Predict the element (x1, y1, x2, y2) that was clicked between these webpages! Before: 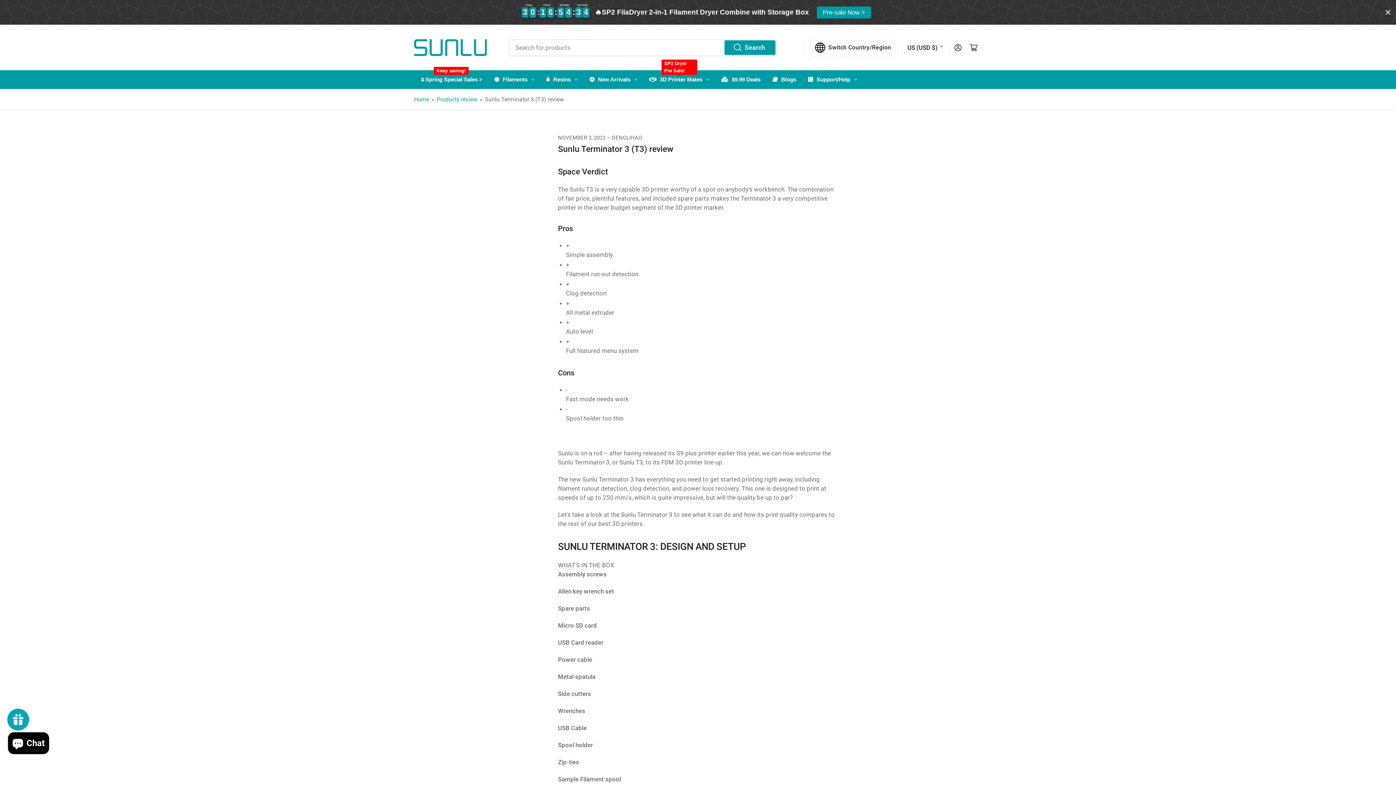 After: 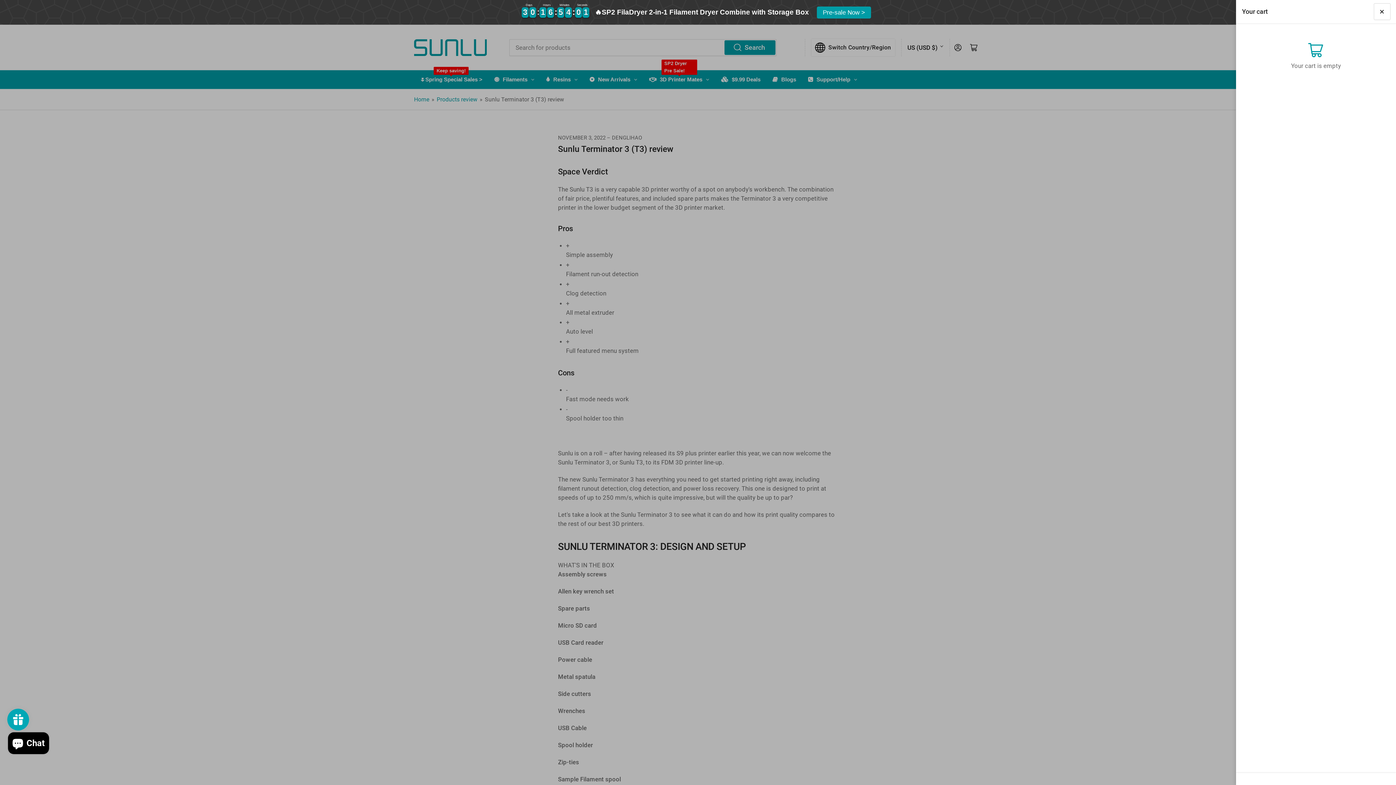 Action: label: Open mini cart bbox: (966, 39, 982, 55)